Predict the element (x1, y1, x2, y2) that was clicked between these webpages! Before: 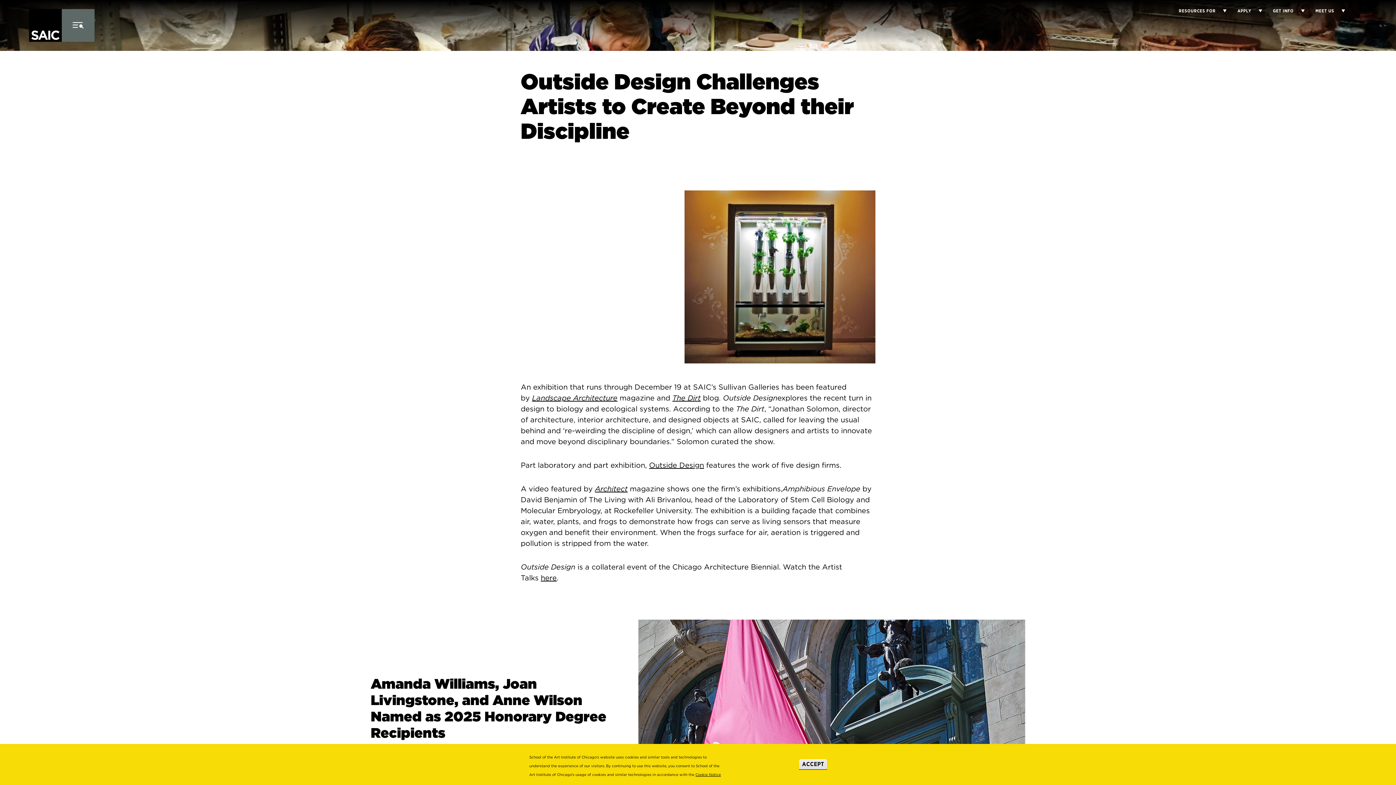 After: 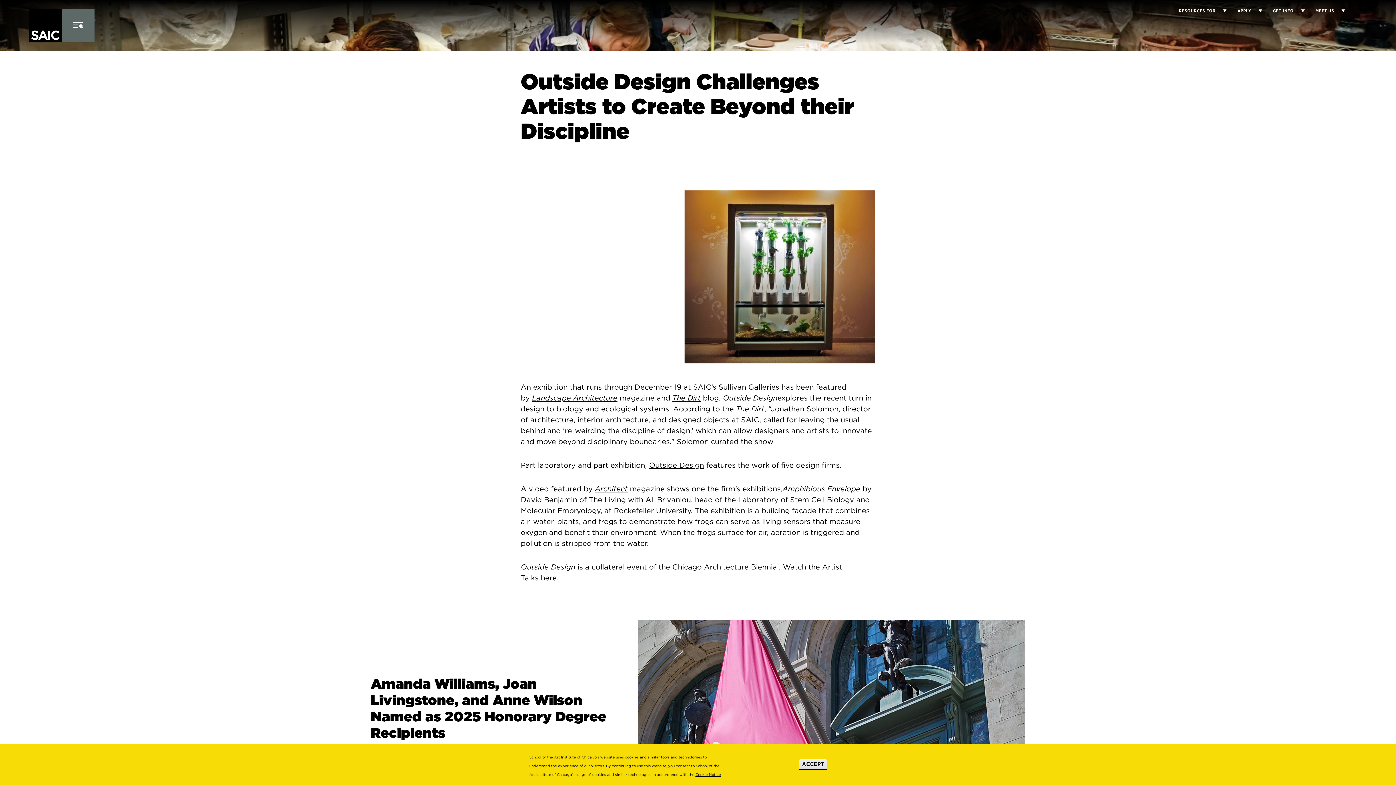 Action: label: here bbox: (540, 573, 556, 582)